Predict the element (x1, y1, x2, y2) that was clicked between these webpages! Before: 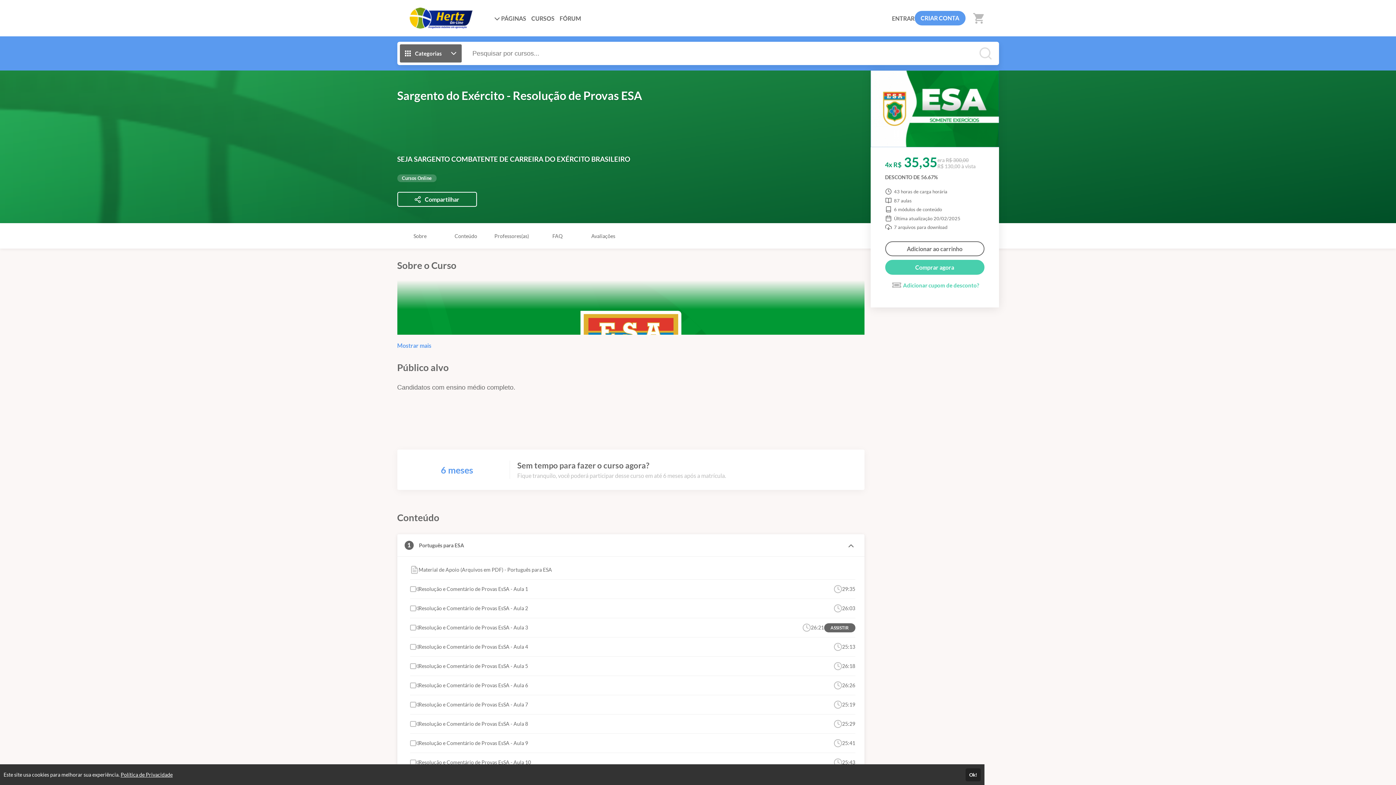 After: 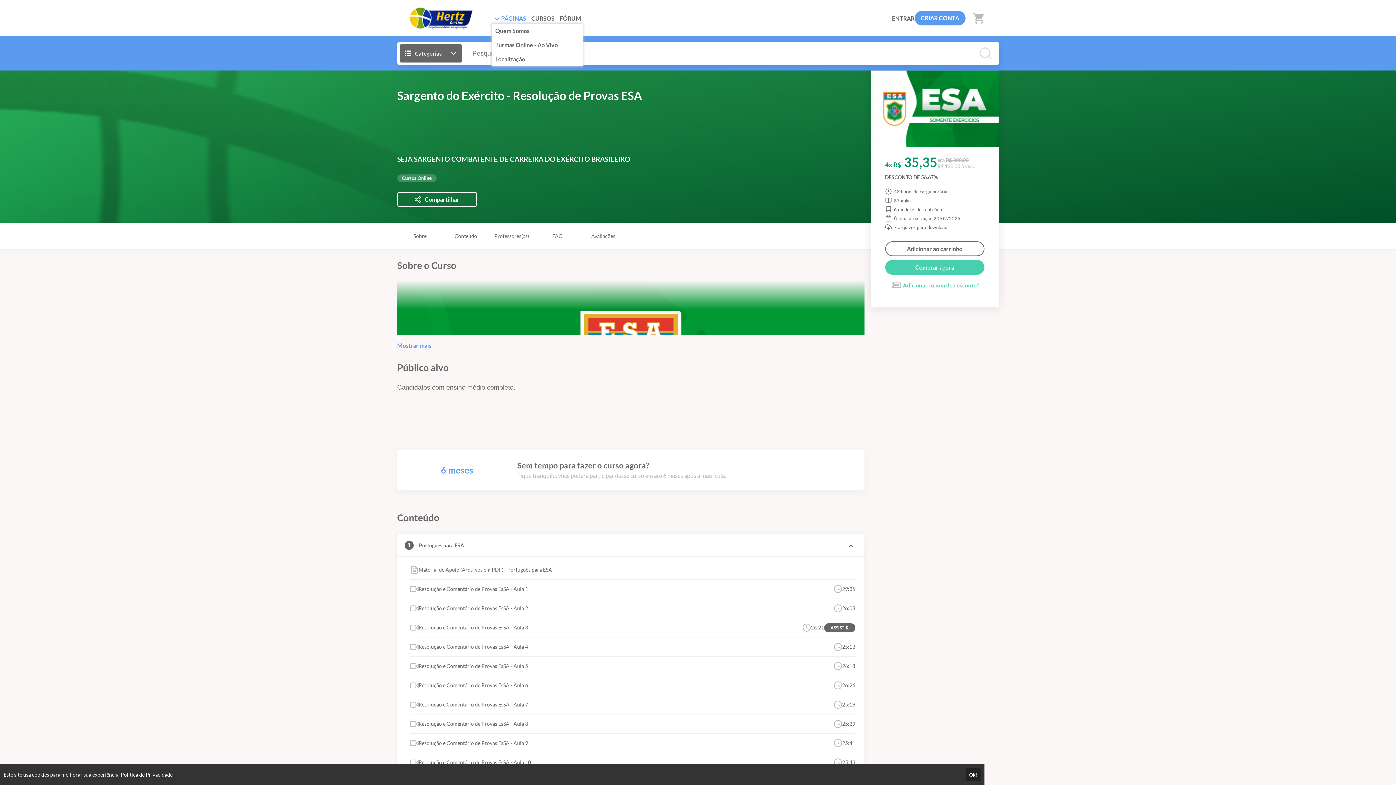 Action: bbox: (491, 12, 528, 23) label:  PÁGINAS